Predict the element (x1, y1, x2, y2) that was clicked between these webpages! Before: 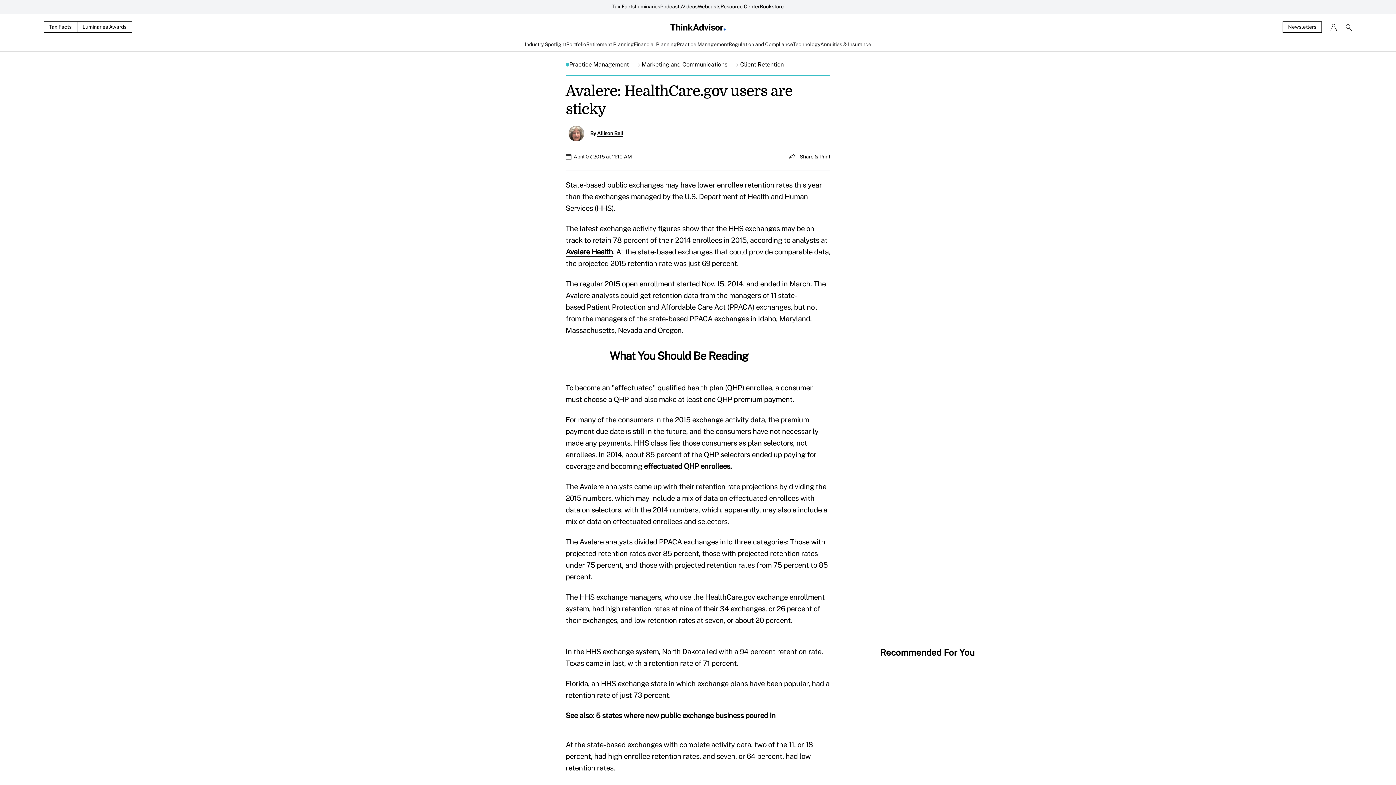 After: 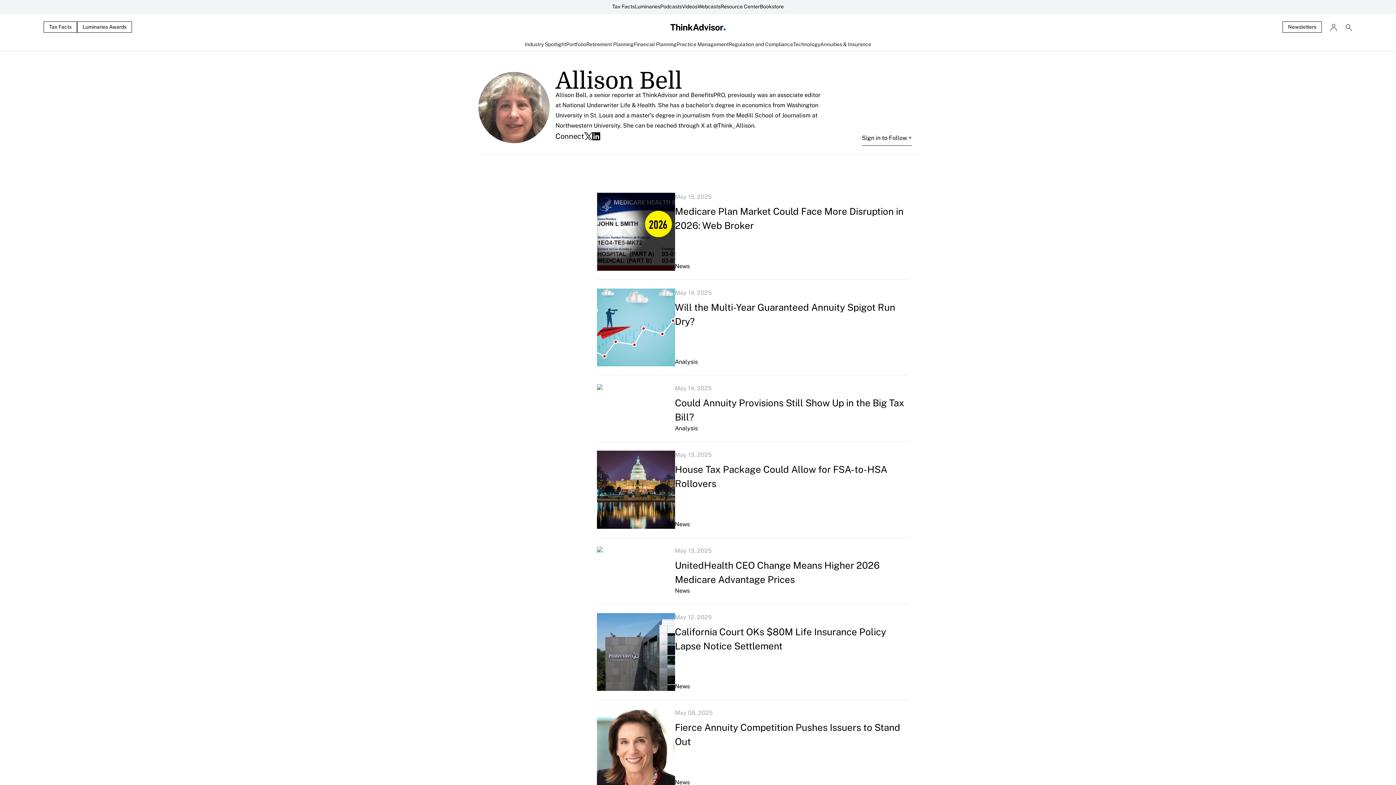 Action: bbox: (565, 122, 587, 144)